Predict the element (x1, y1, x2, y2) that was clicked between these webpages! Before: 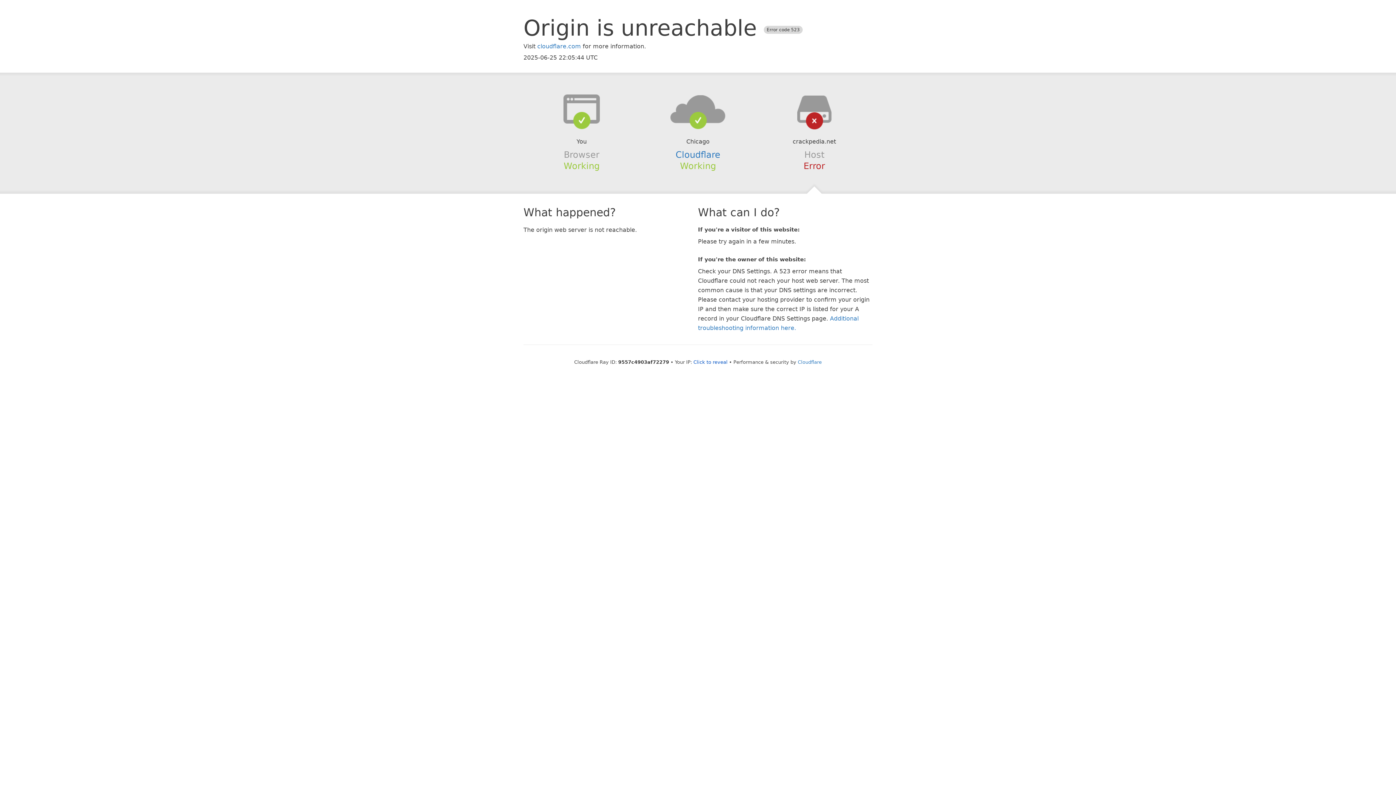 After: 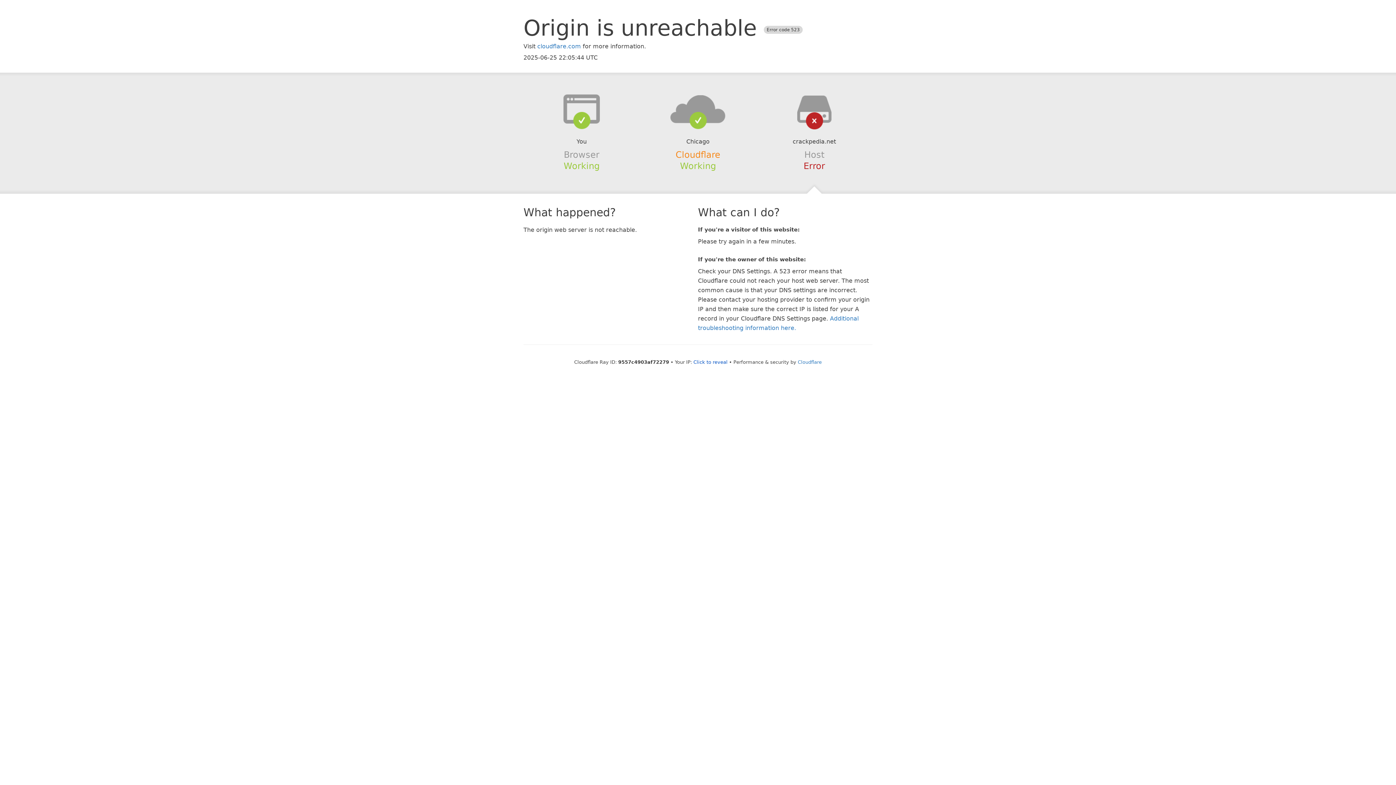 Action: label: Cloudflare bbox: (675, 149, 720, 159)